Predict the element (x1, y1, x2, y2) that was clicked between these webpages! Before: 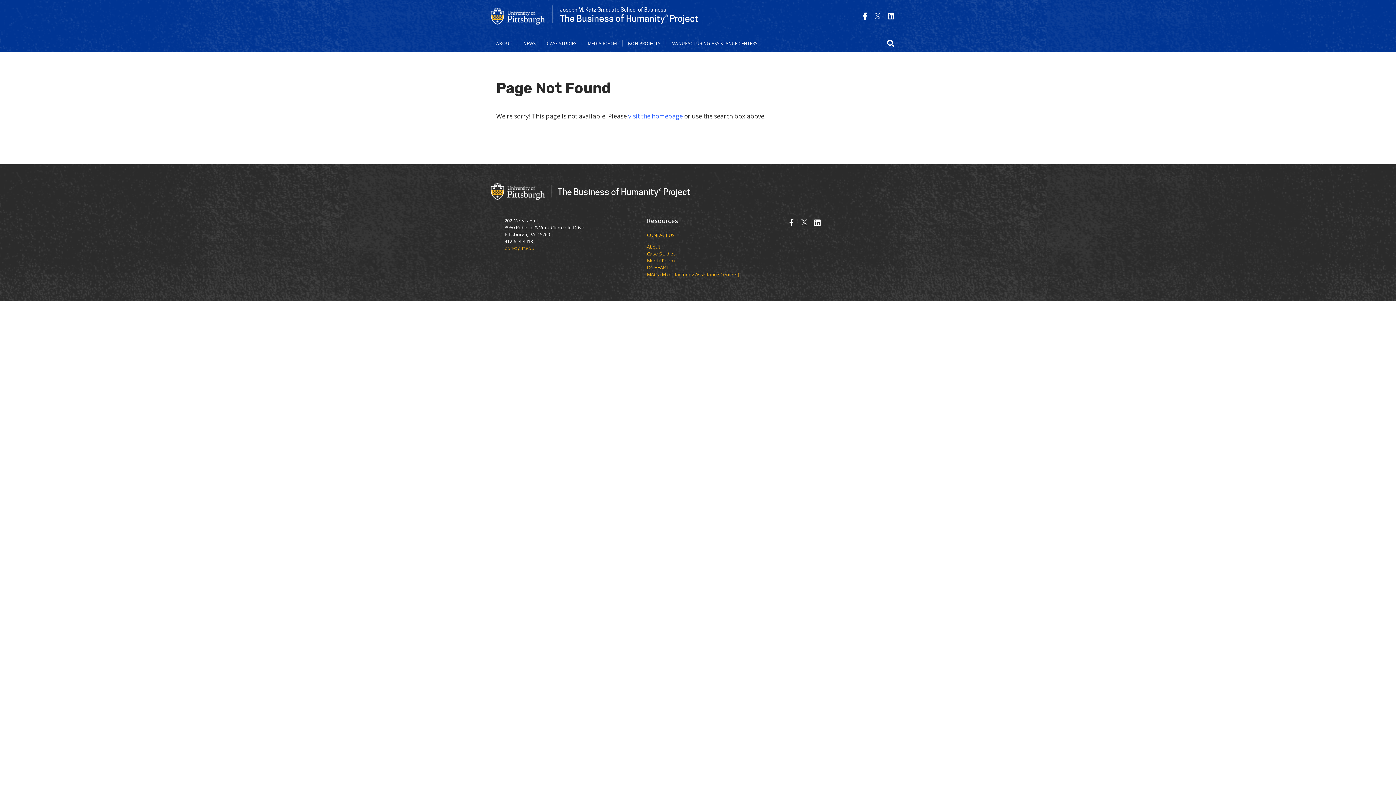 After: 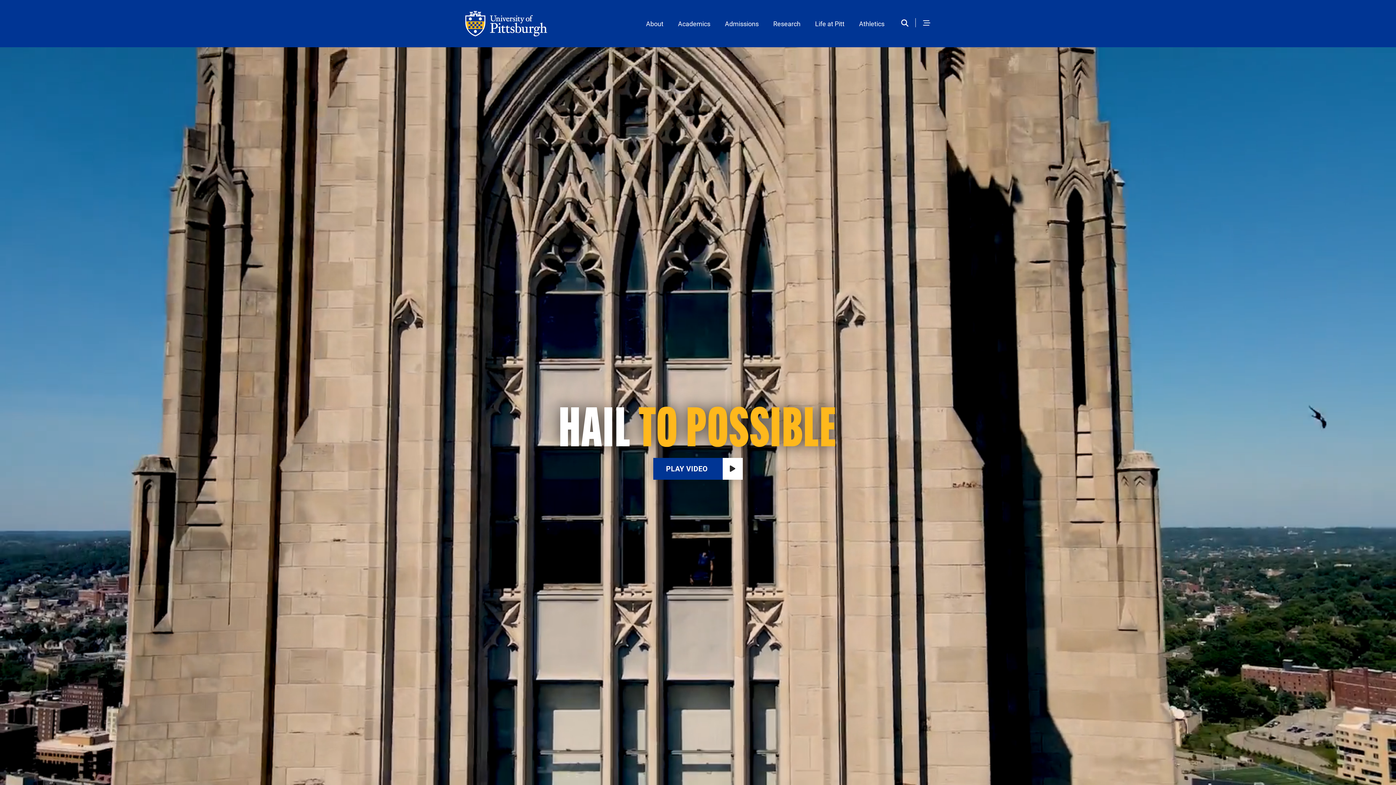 Action: bbox: (490, 5, 545, 25)